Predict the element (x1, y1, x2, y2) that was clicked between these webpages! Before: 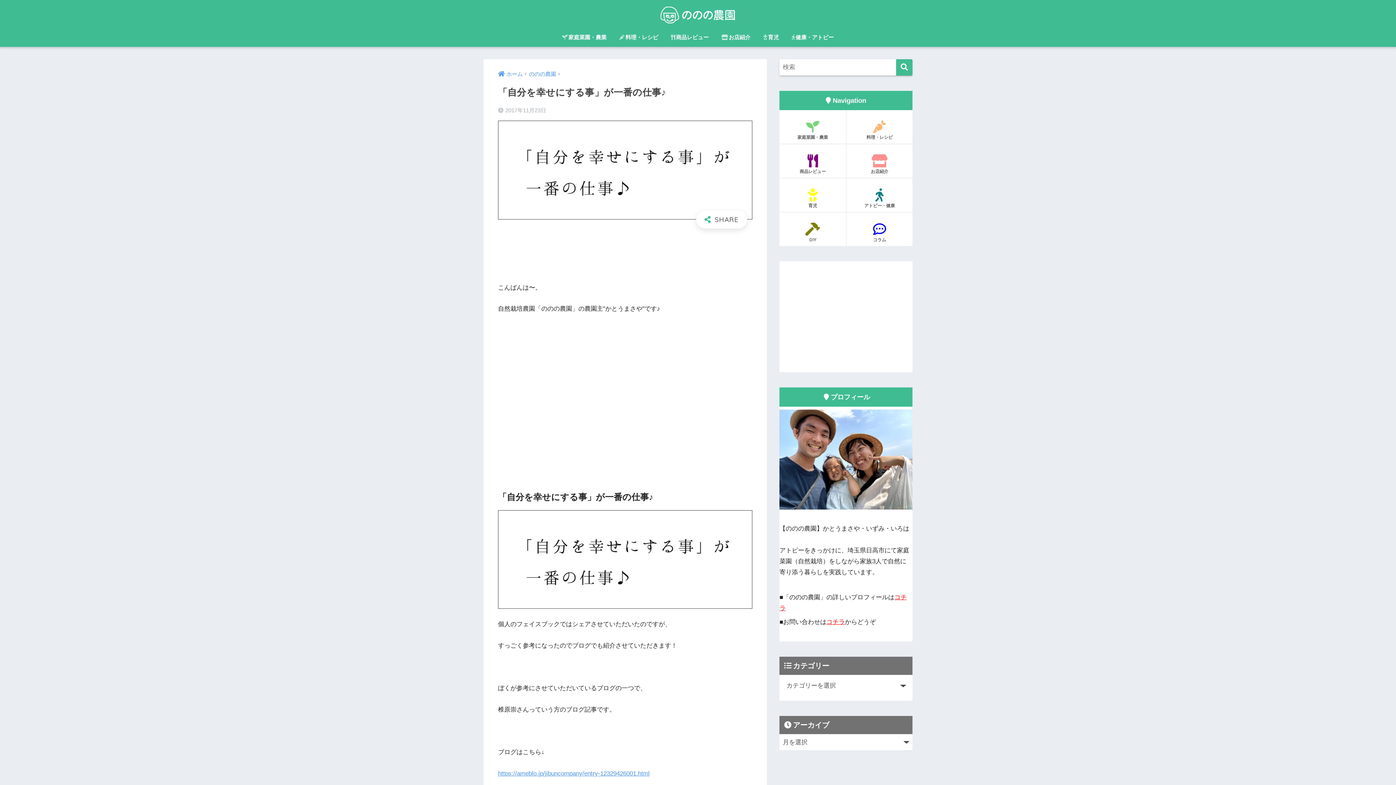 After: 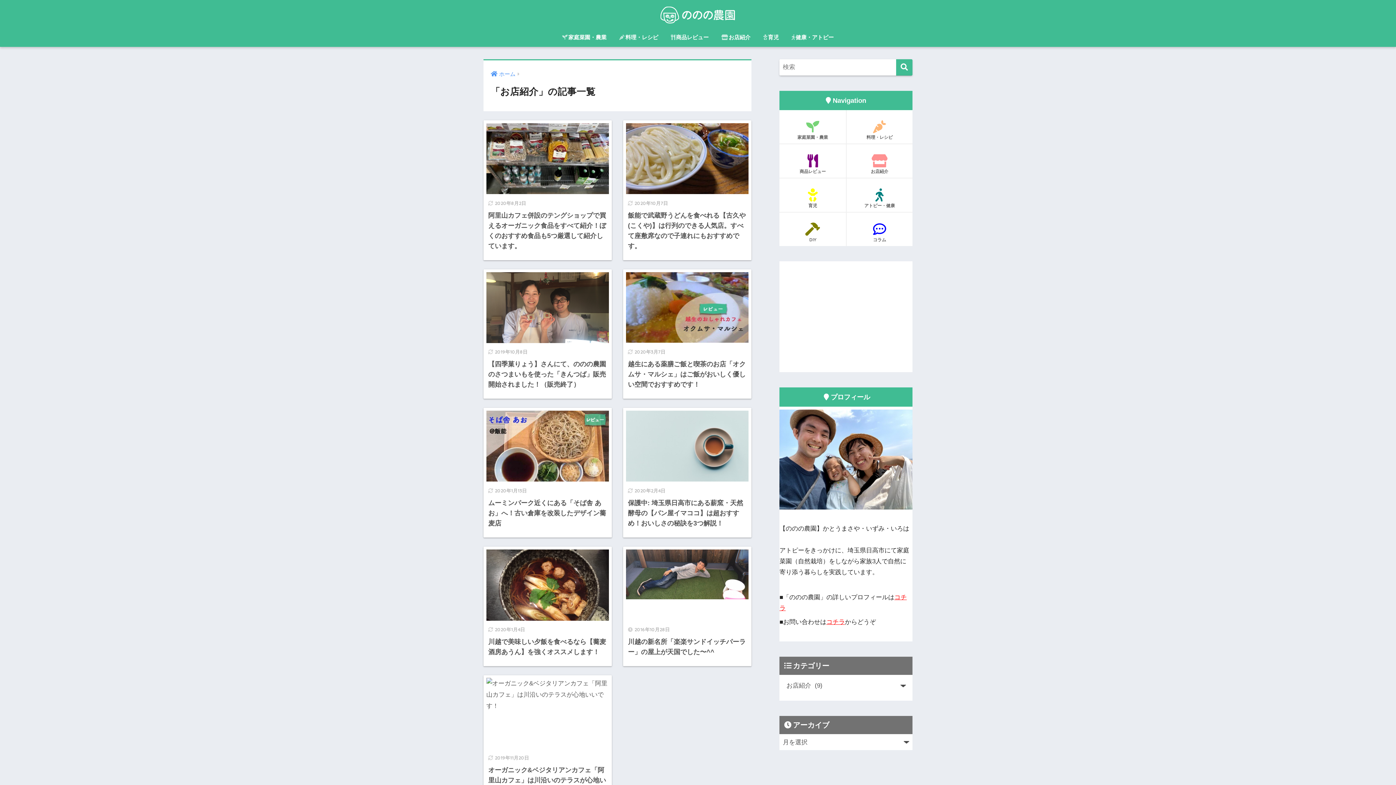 Action: label: お店紹介 bbox: (716, 29, 756, 46)